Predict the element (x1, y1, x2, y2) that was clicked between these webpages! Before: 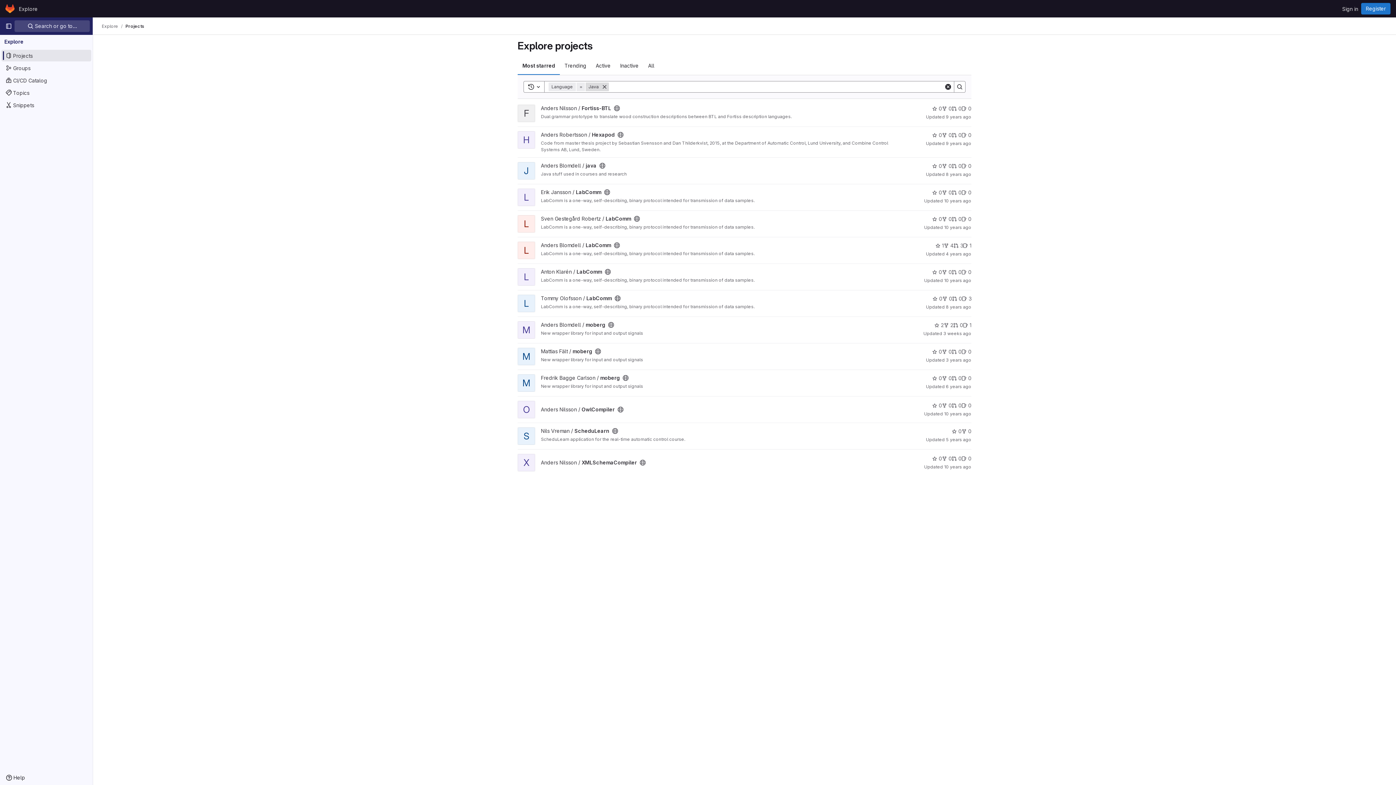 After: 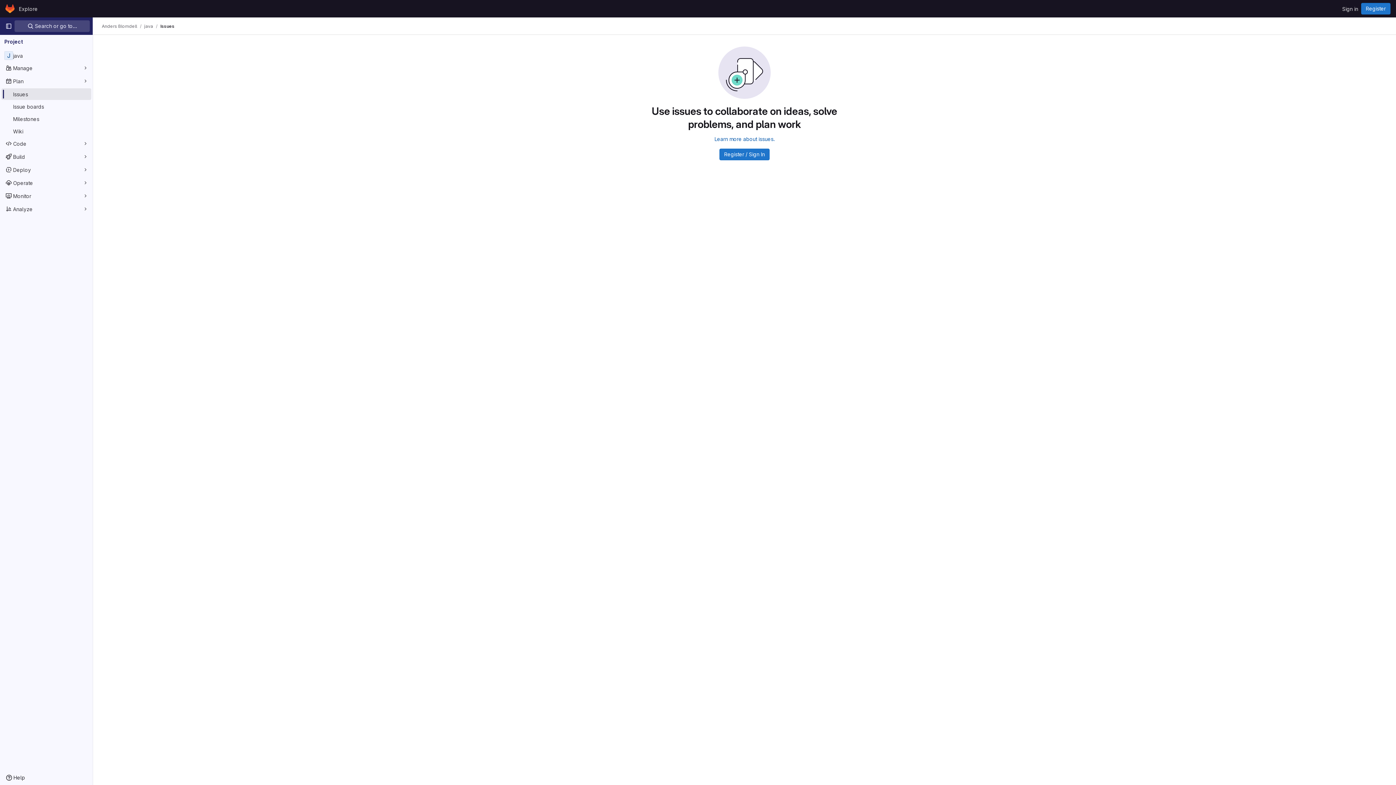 Action: bbox: (961, 162, 971, 169) label: java has 0 open issues